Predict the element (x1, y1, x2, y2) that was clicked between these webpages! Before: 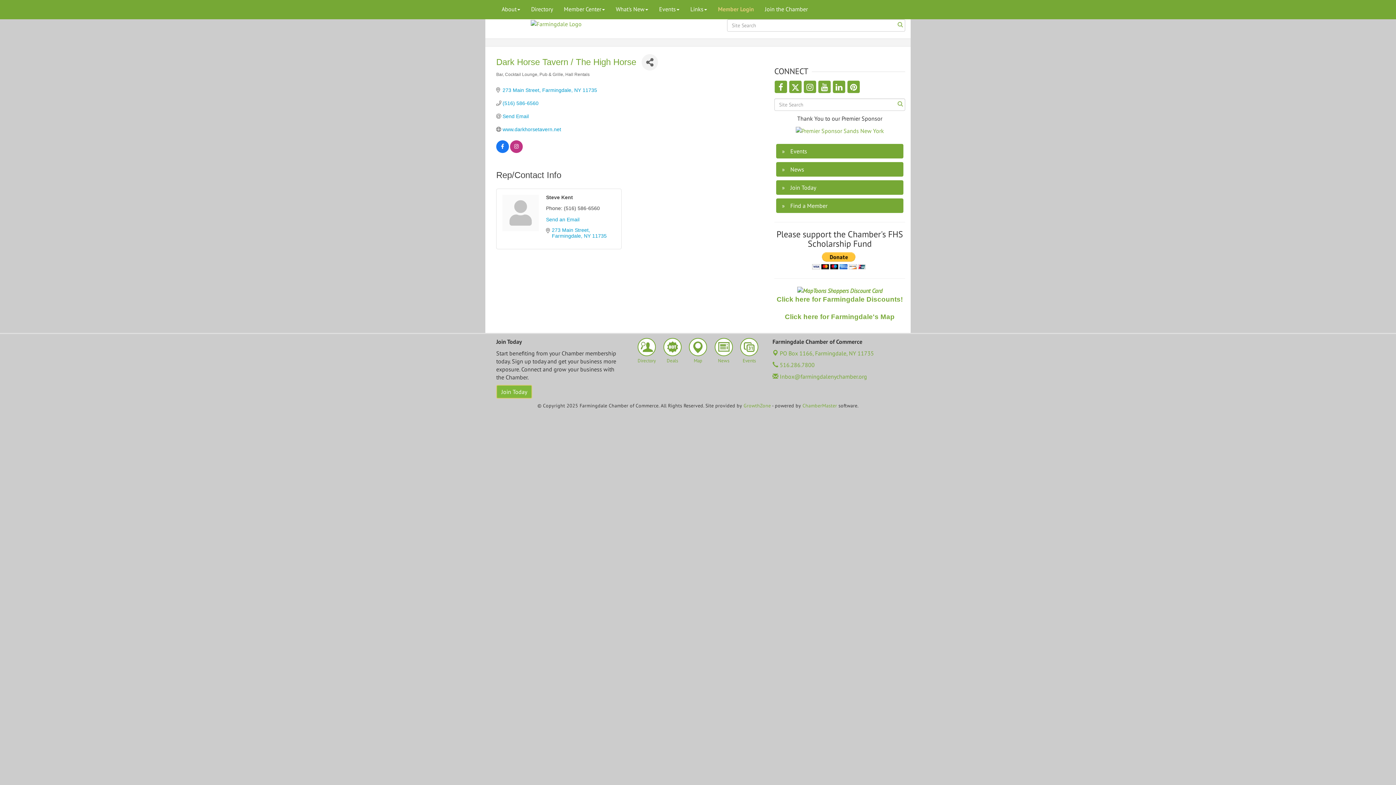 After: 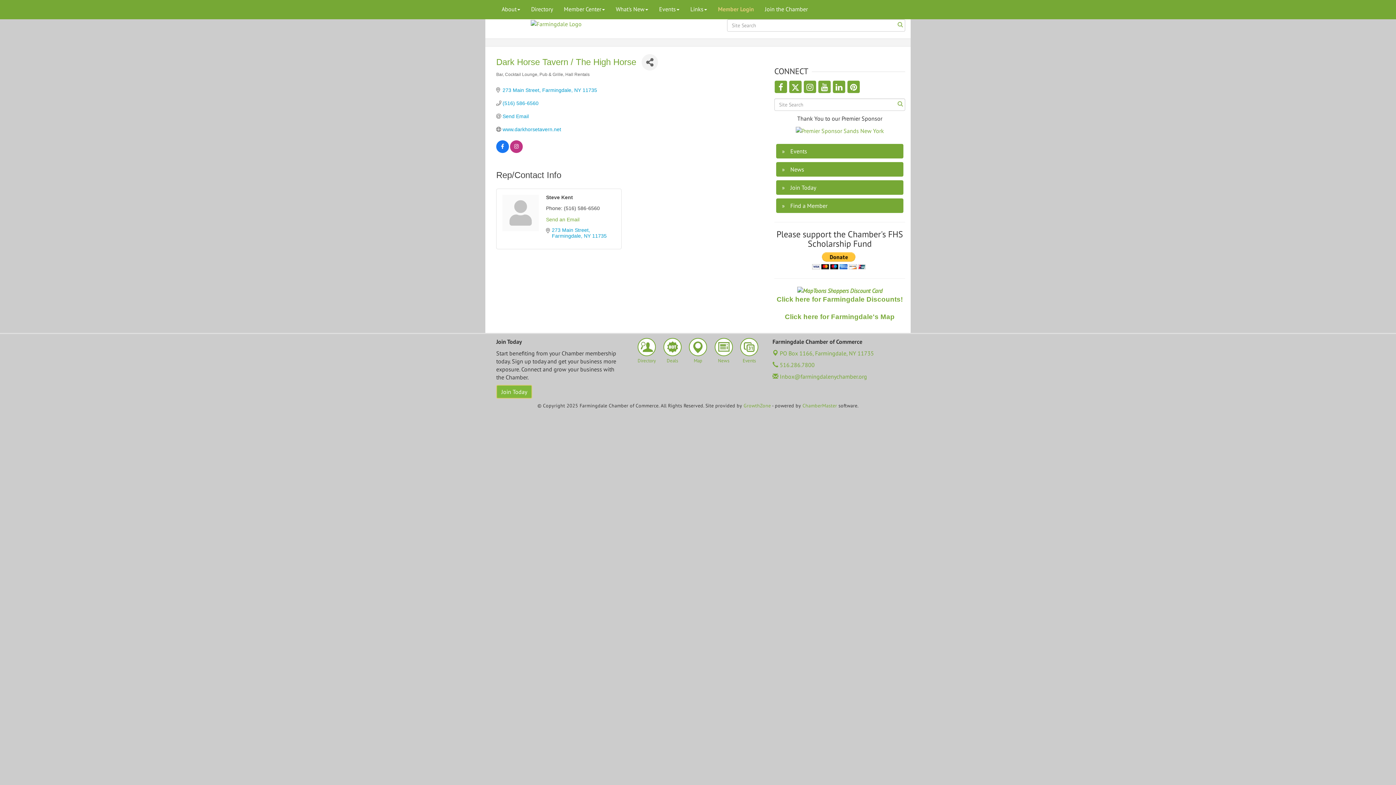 Action: bbox: (546, 216, 579, 222) label: Send an Email